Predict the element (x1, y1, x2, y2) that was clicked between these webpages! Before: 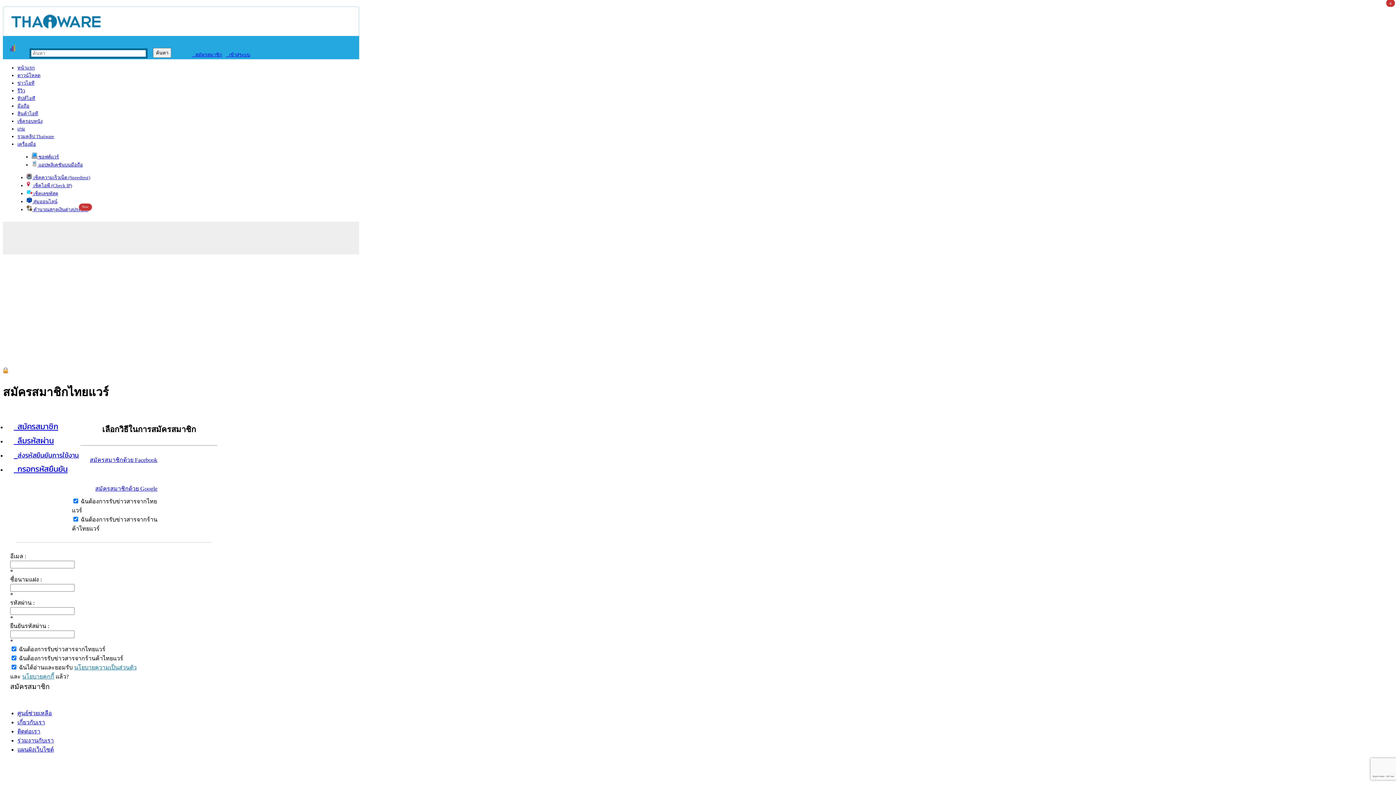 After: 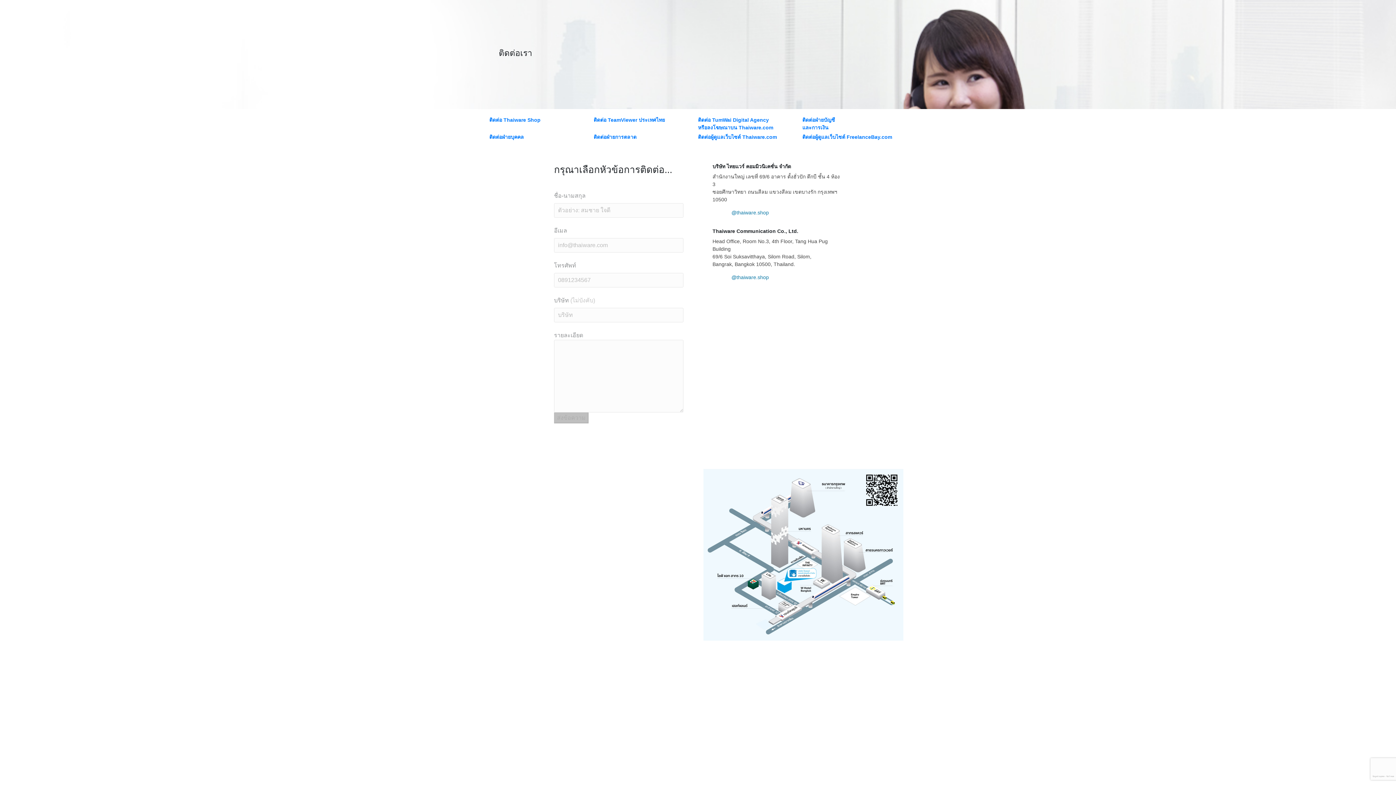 Action: label: ติดต่อเรา bbox: (17, 728, 40, 734)